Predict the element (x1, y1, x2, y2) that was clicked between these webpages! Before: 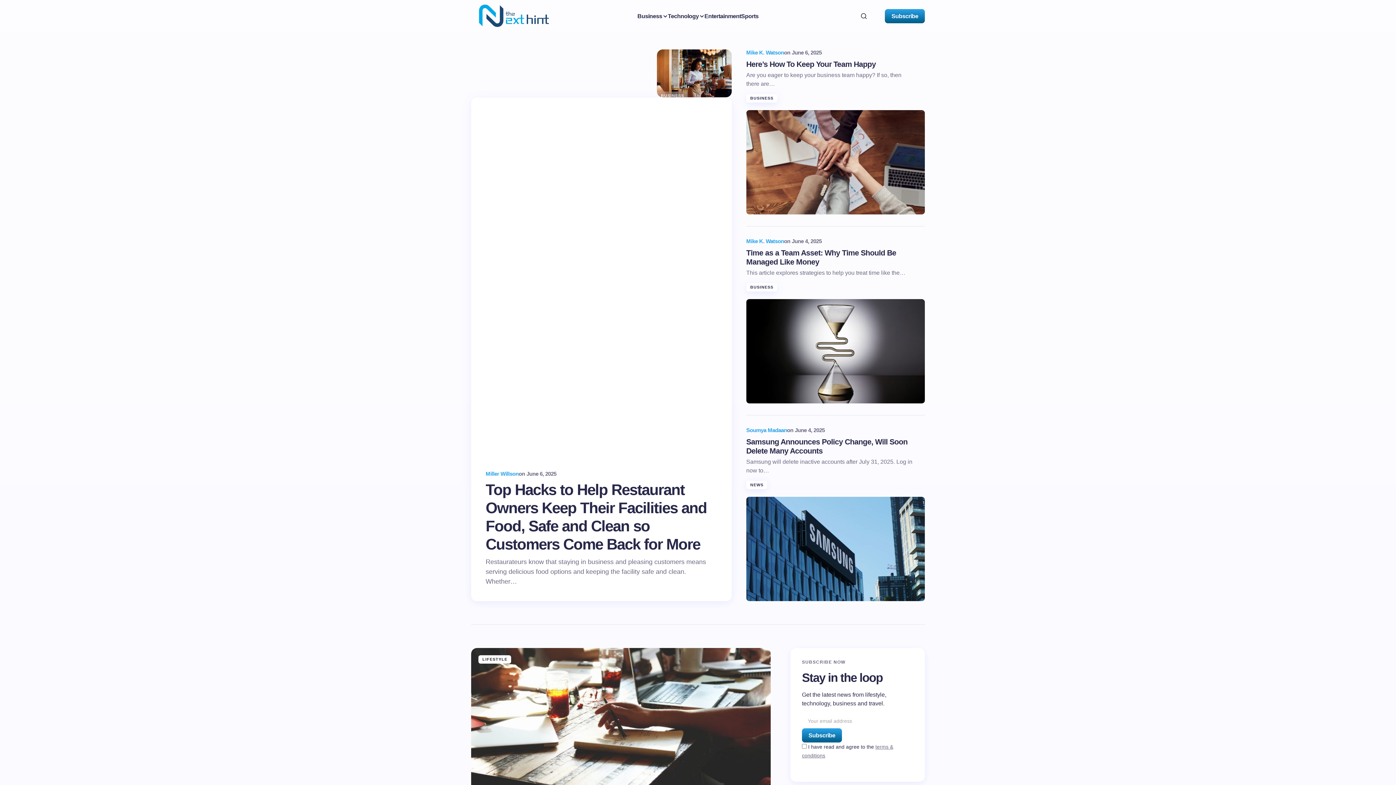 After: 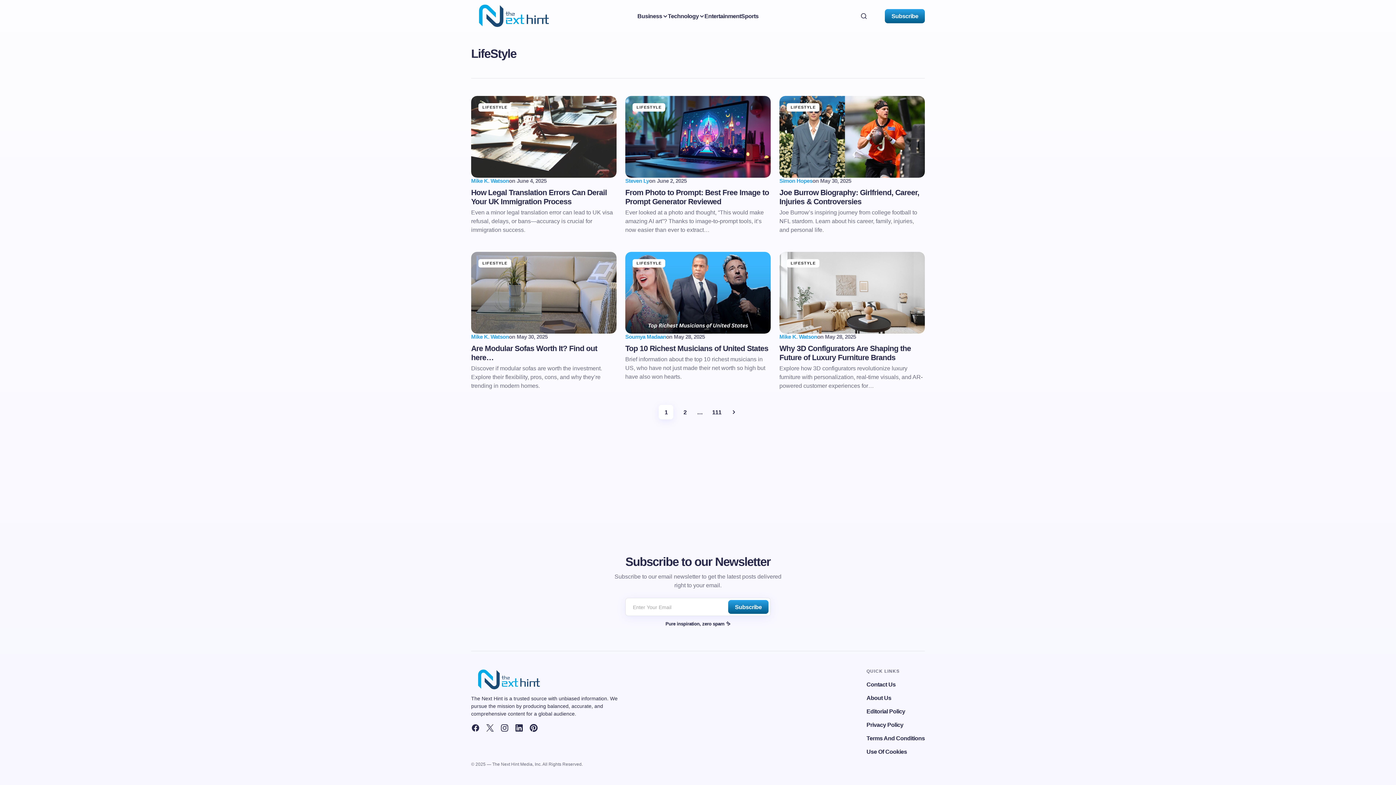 Action: label: LIFESTYLE bbox: (478, 653, 515, 665)